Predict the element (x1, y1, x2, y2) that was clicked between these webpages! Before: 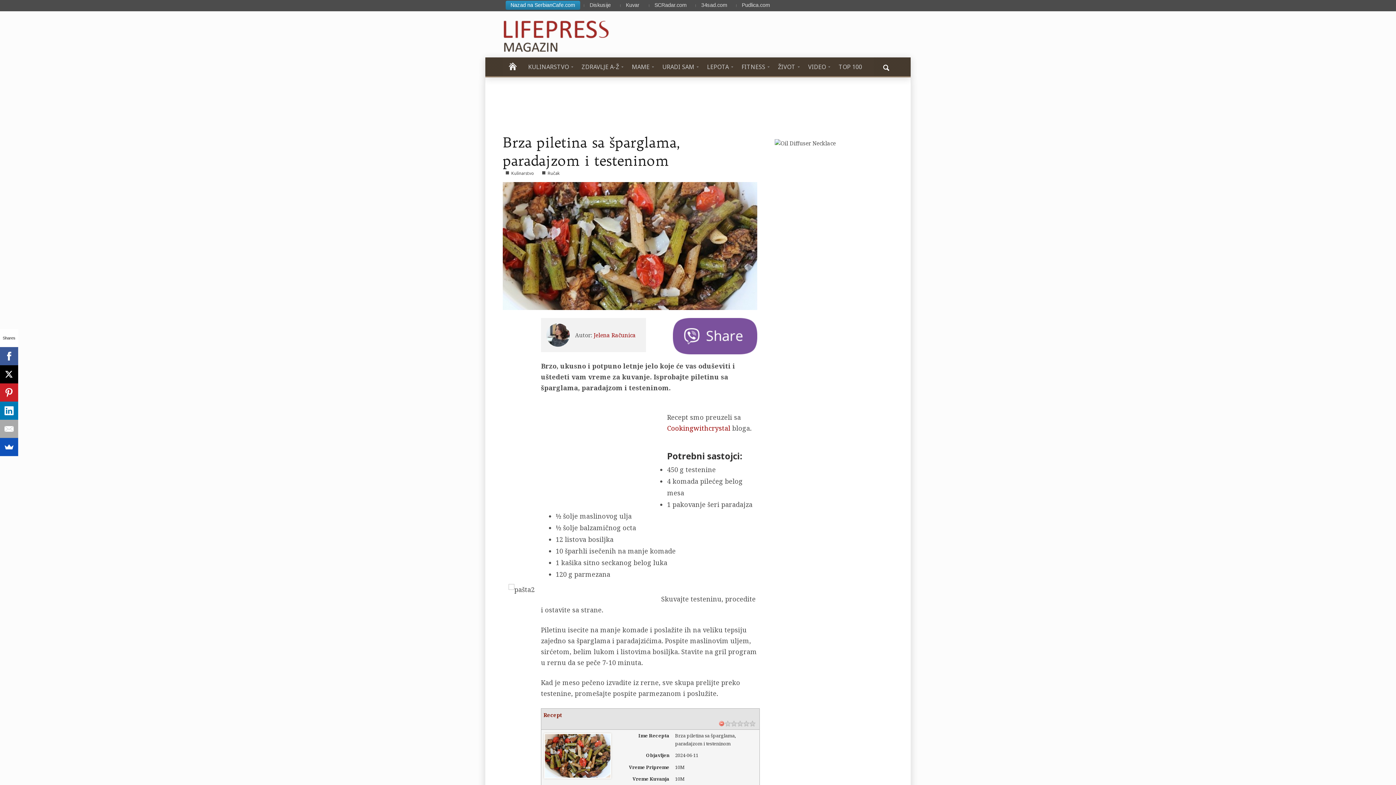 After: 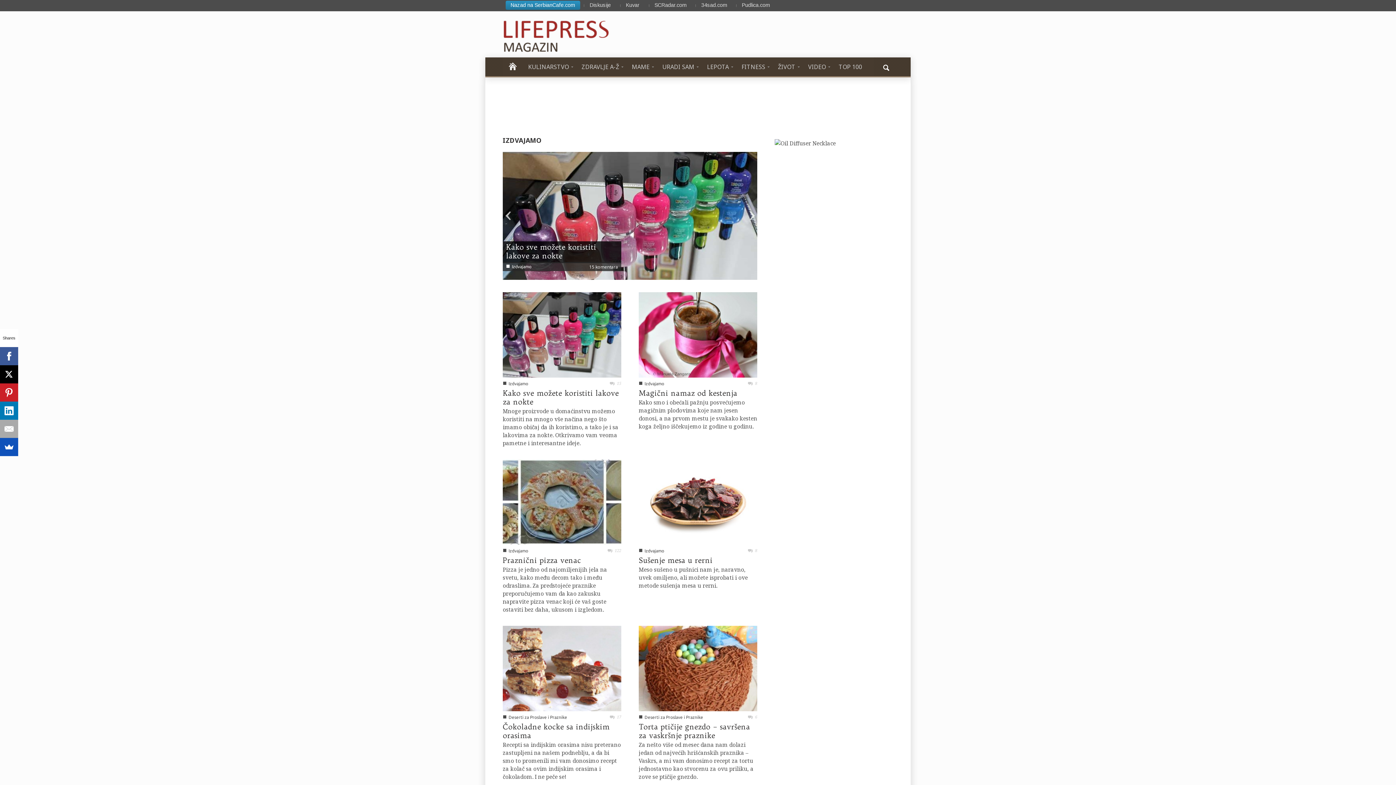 Action: bbox: (833, 57, 867, 76) label: TOP 100